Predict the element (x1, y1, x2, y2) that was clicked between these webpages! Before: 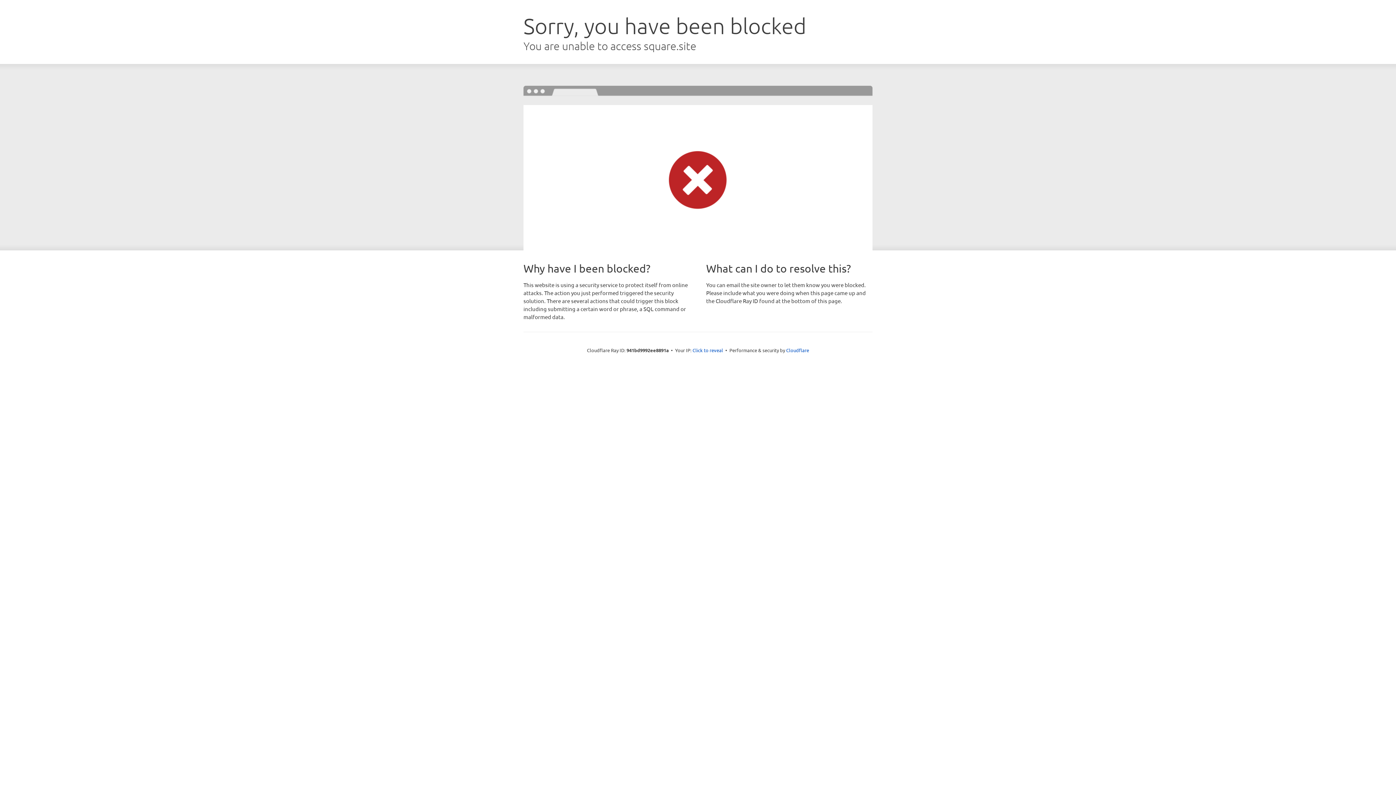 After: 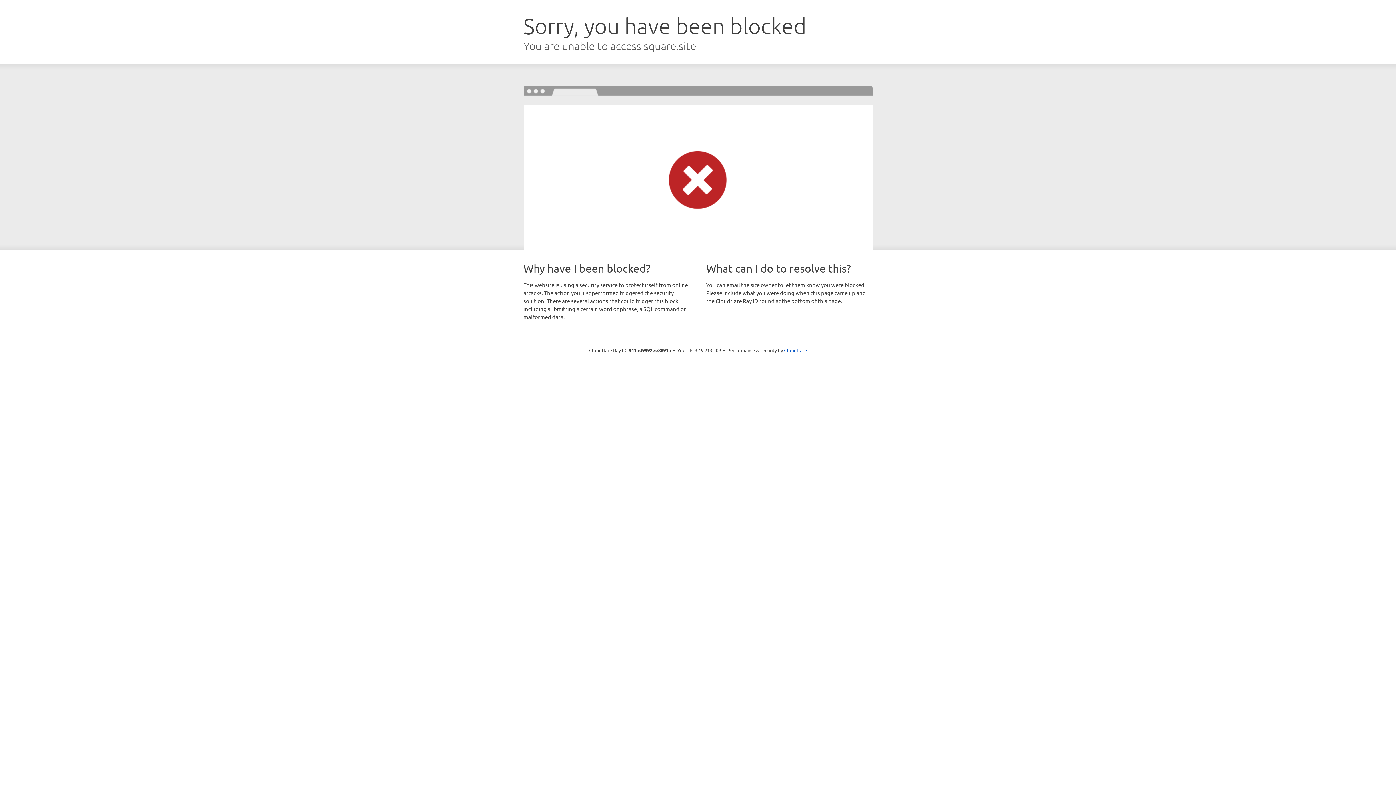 Action: label: Click to reveal bbox: (692, 346, 723, 353)